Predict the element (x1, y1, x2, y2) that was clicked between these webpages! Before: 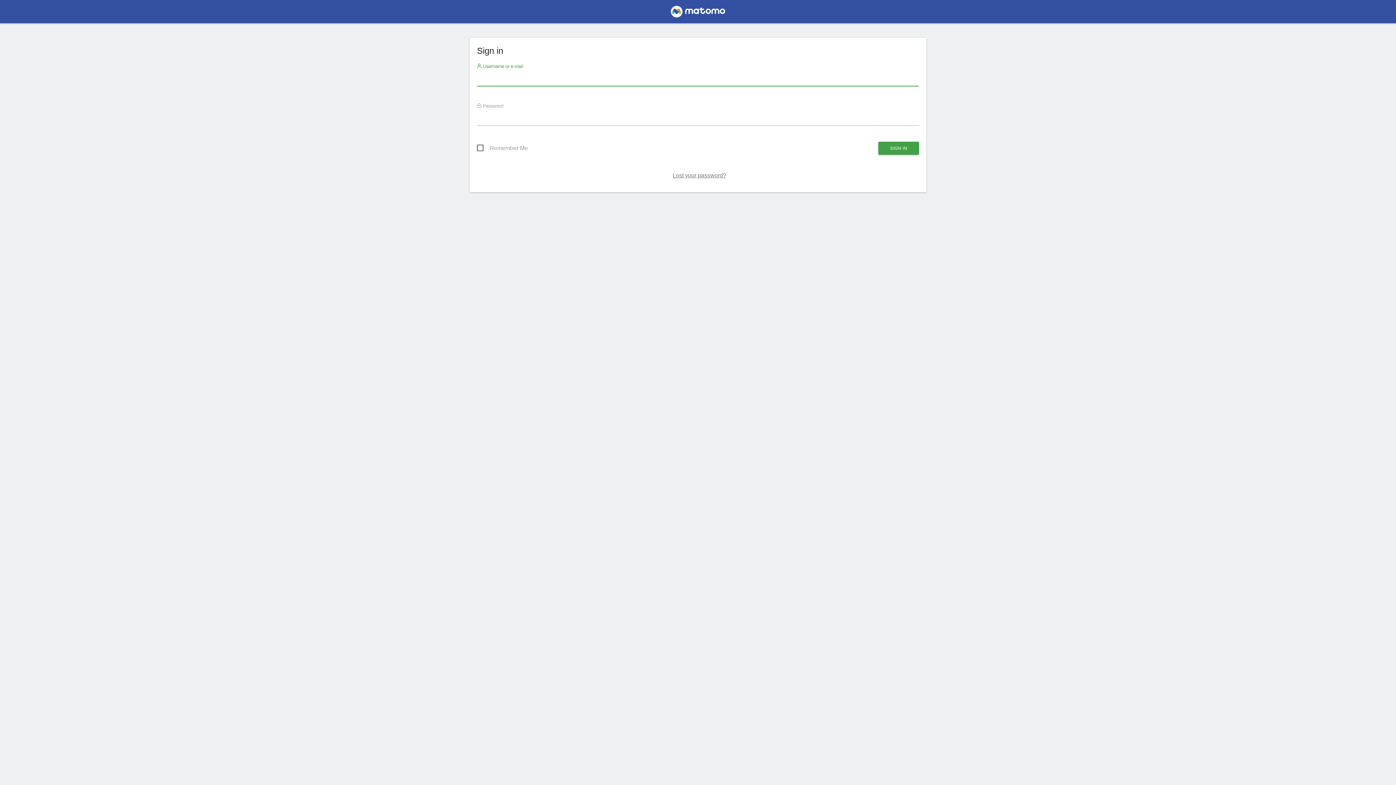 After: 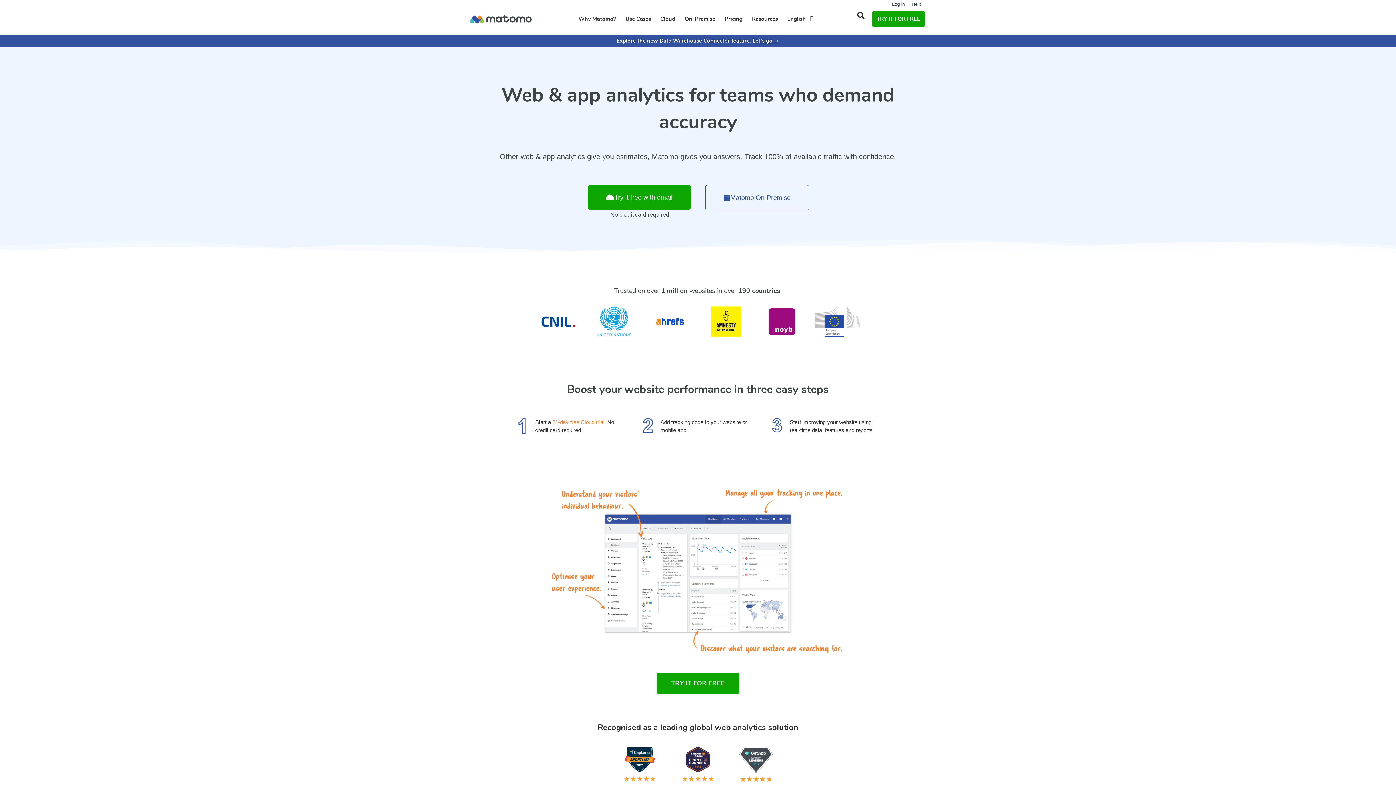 Action: bbox: (667, 7, 729, 19)